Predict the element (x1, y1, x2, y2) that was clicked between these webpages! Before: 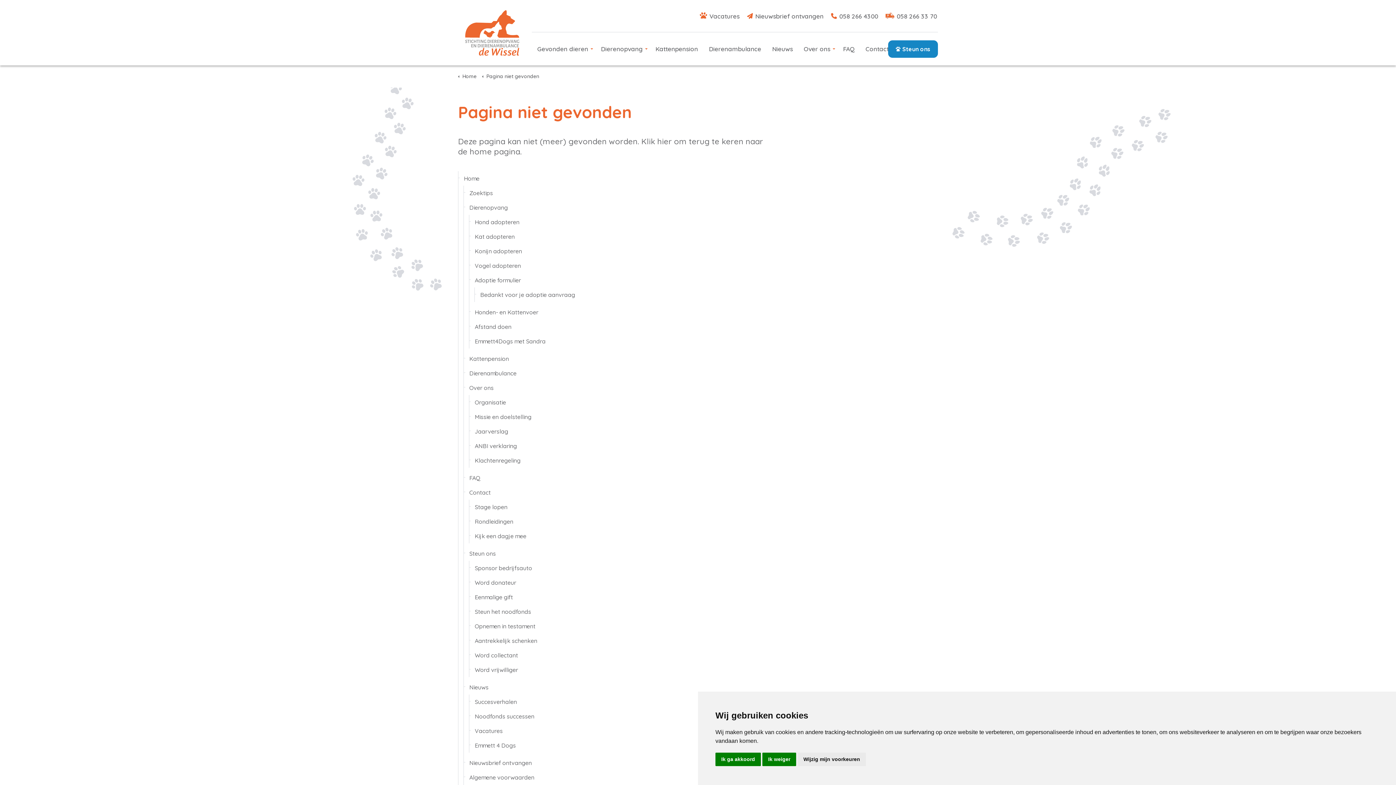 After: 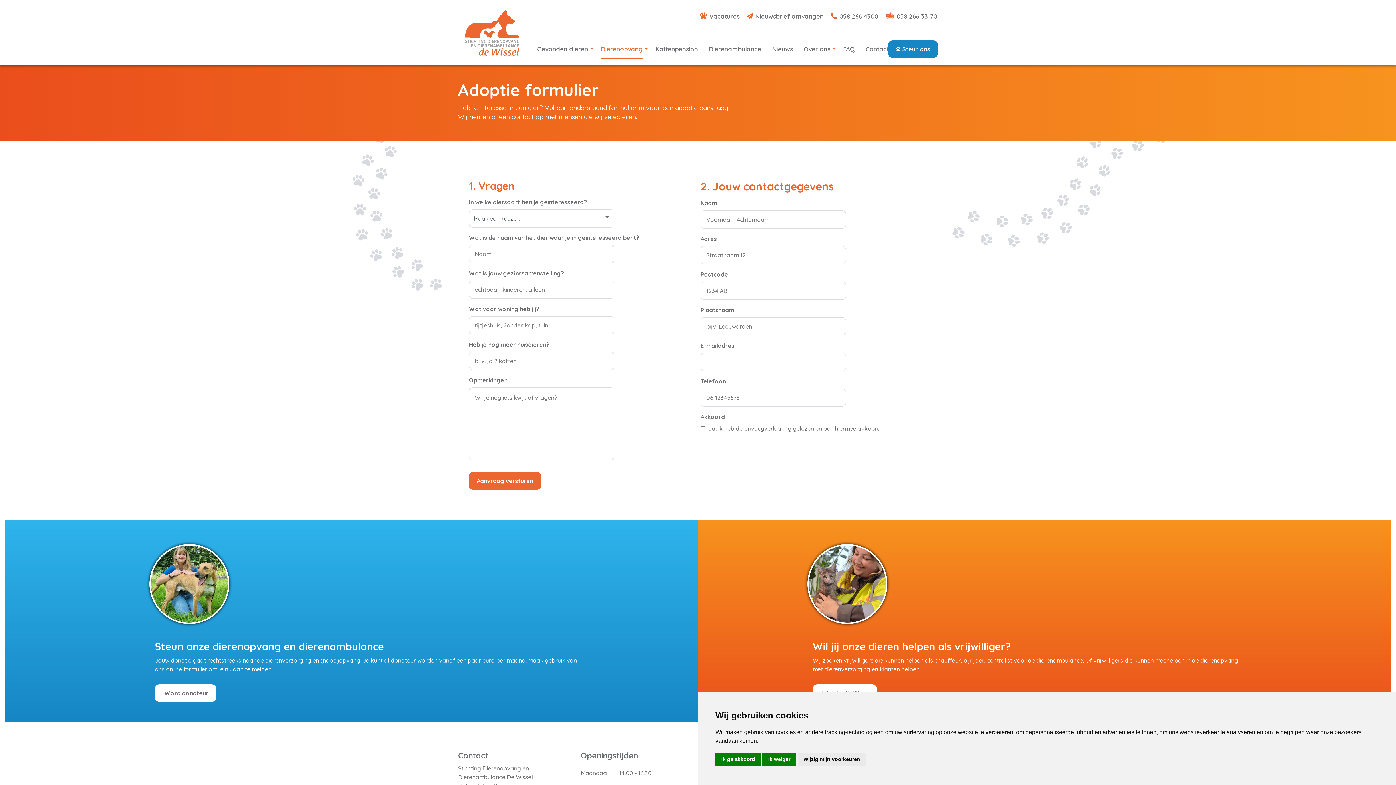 Action: label: Adoptie formulier bbox: (469, 273, 774, 287)